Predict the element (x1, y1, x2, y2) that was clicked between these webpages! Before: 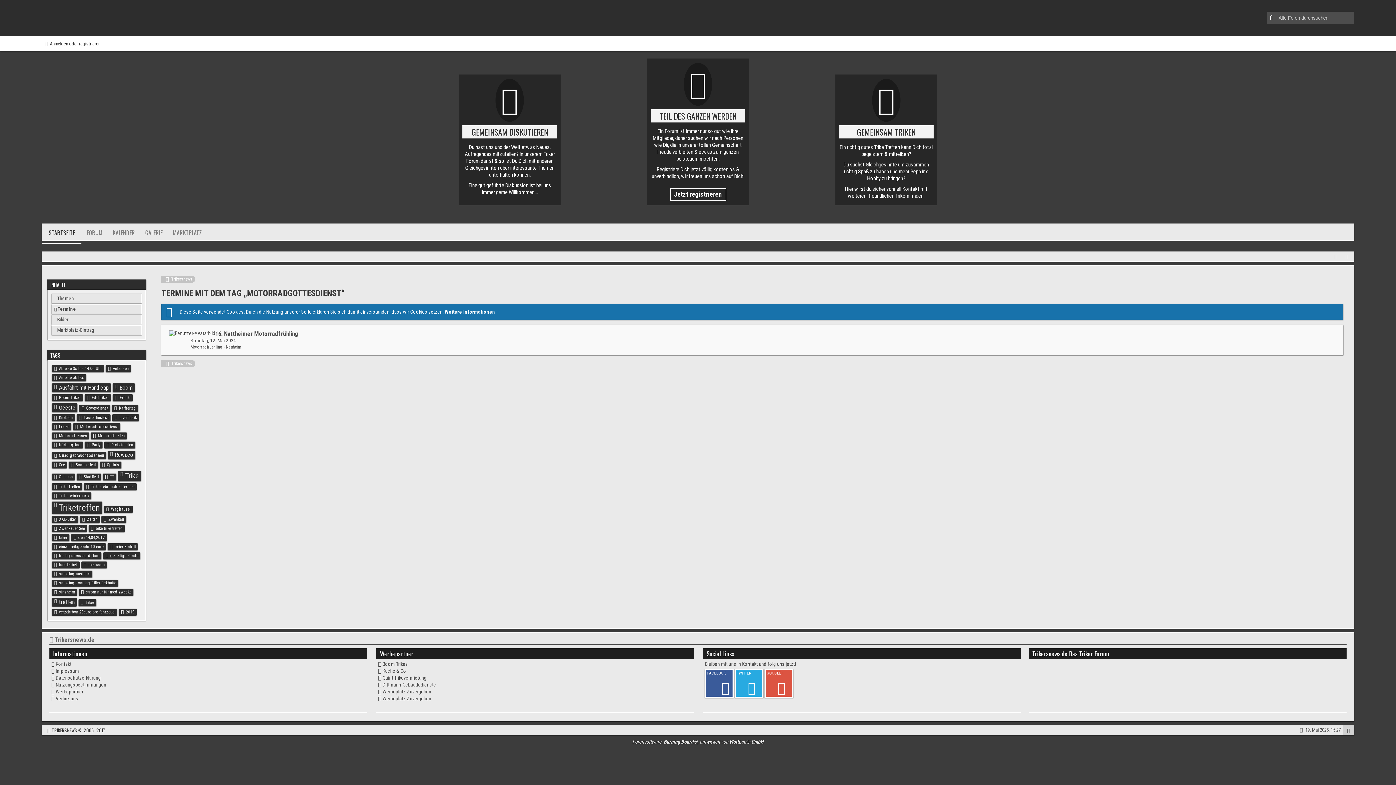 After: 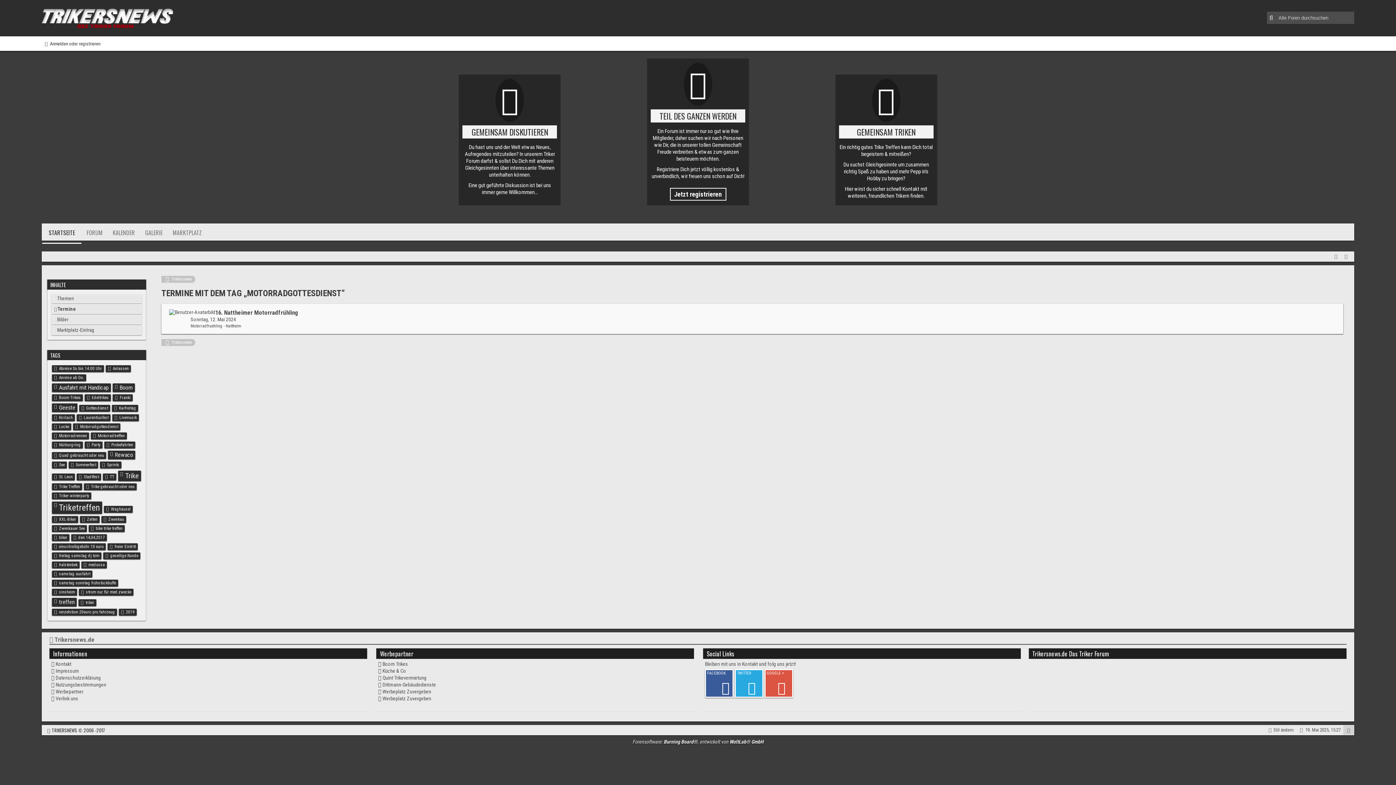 Action: bbox: (1345, 727, 1353, 735)